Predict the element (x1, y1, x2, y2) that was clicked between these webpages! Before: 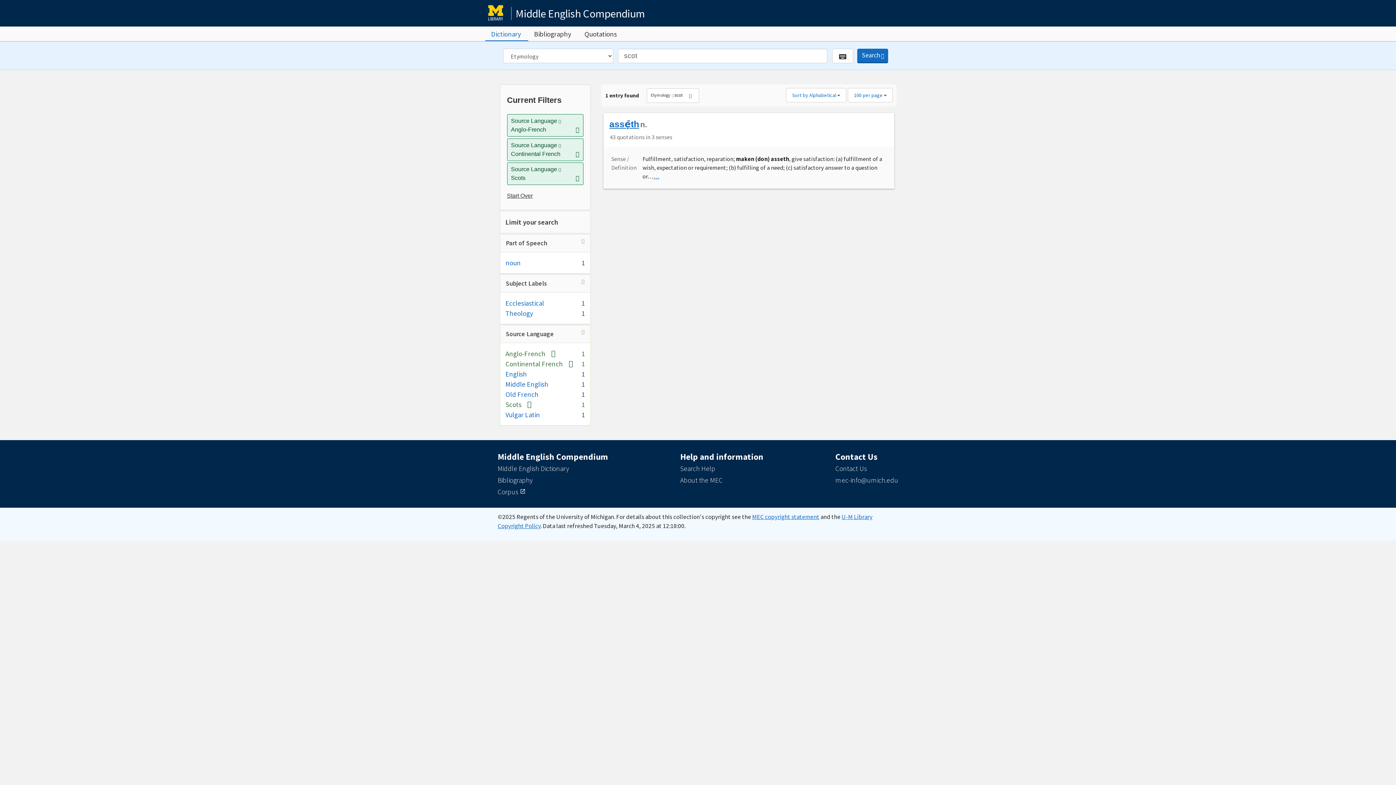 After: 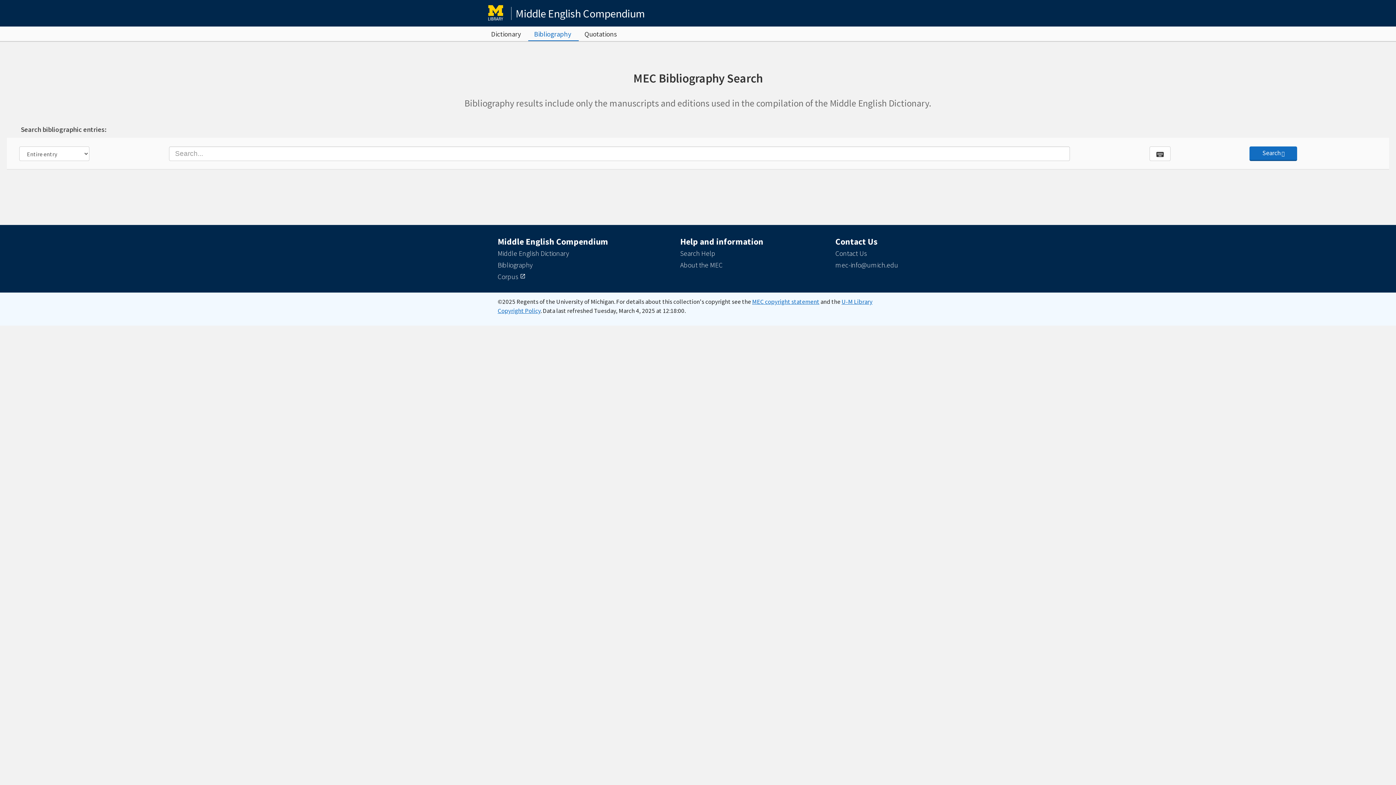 Action: label: Bibliography bbox: (497, 476, 532, 484)